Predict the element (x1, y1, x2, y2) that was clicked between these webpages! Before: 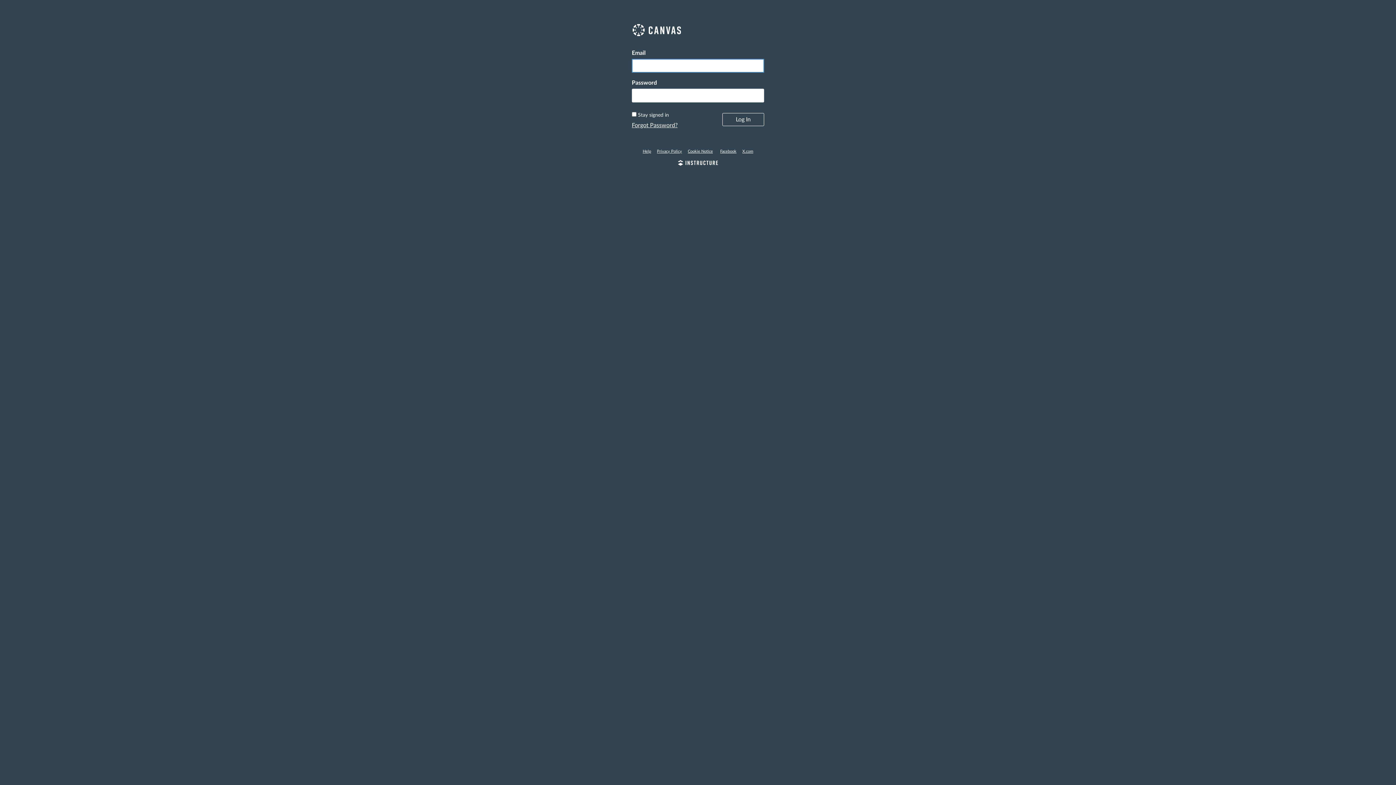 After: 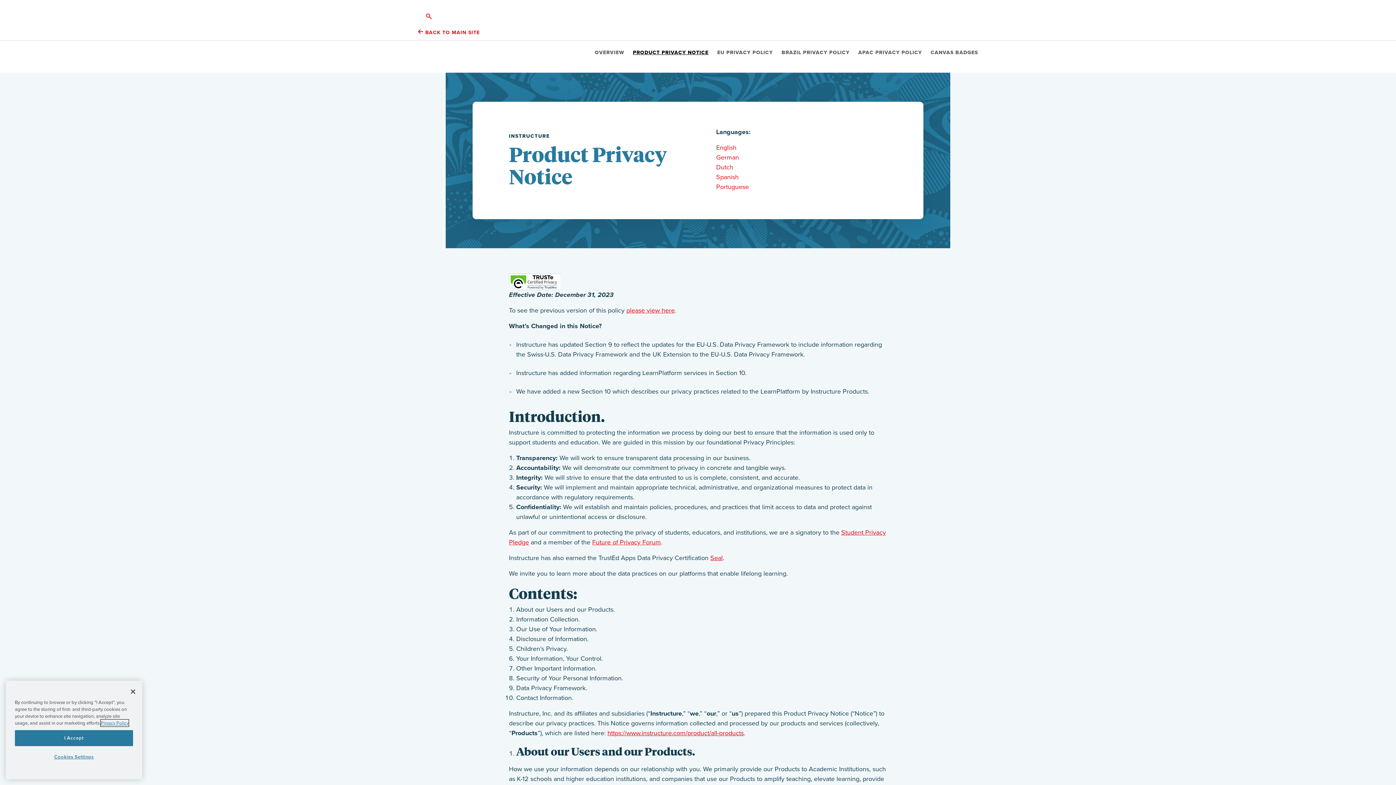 Action: bbox: (654, 149, 684, 153) label: Privacy Policy